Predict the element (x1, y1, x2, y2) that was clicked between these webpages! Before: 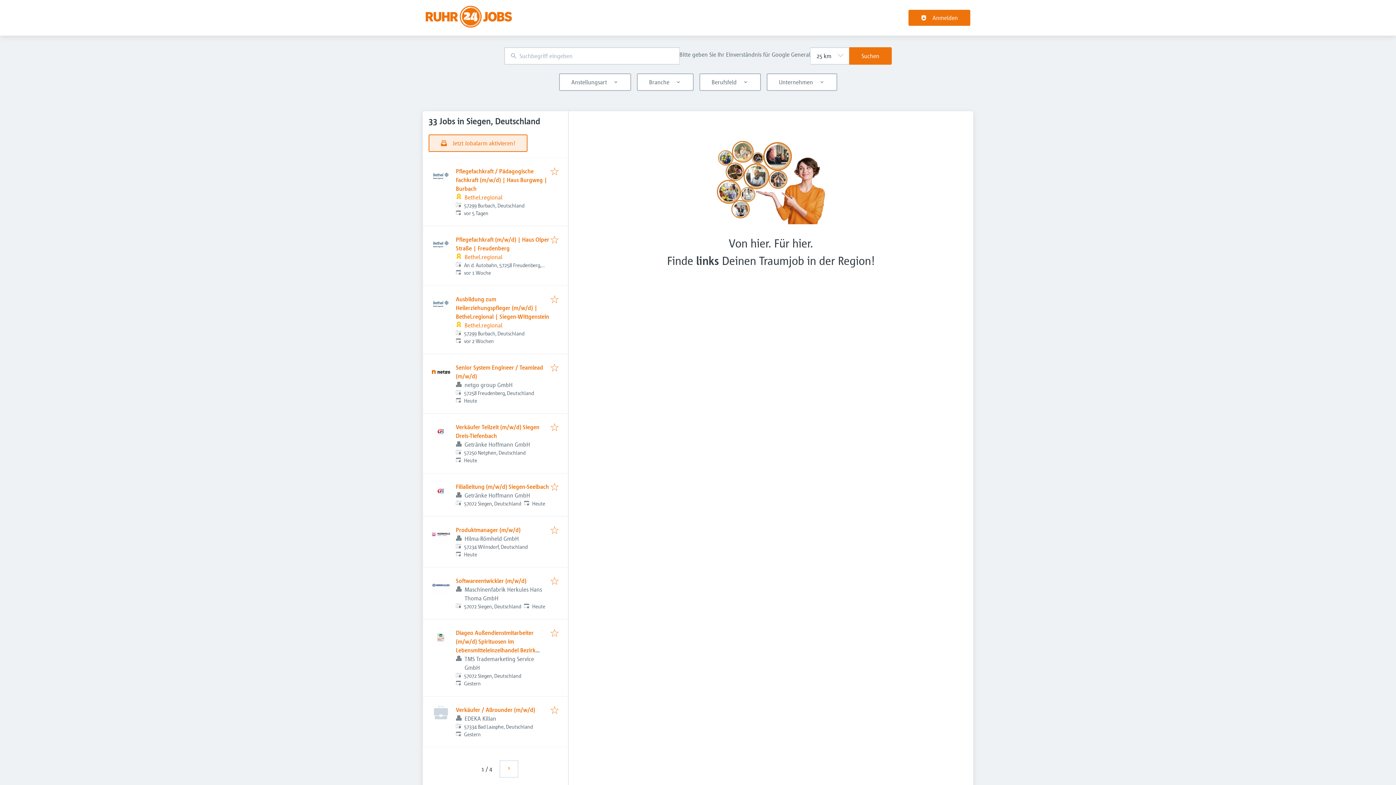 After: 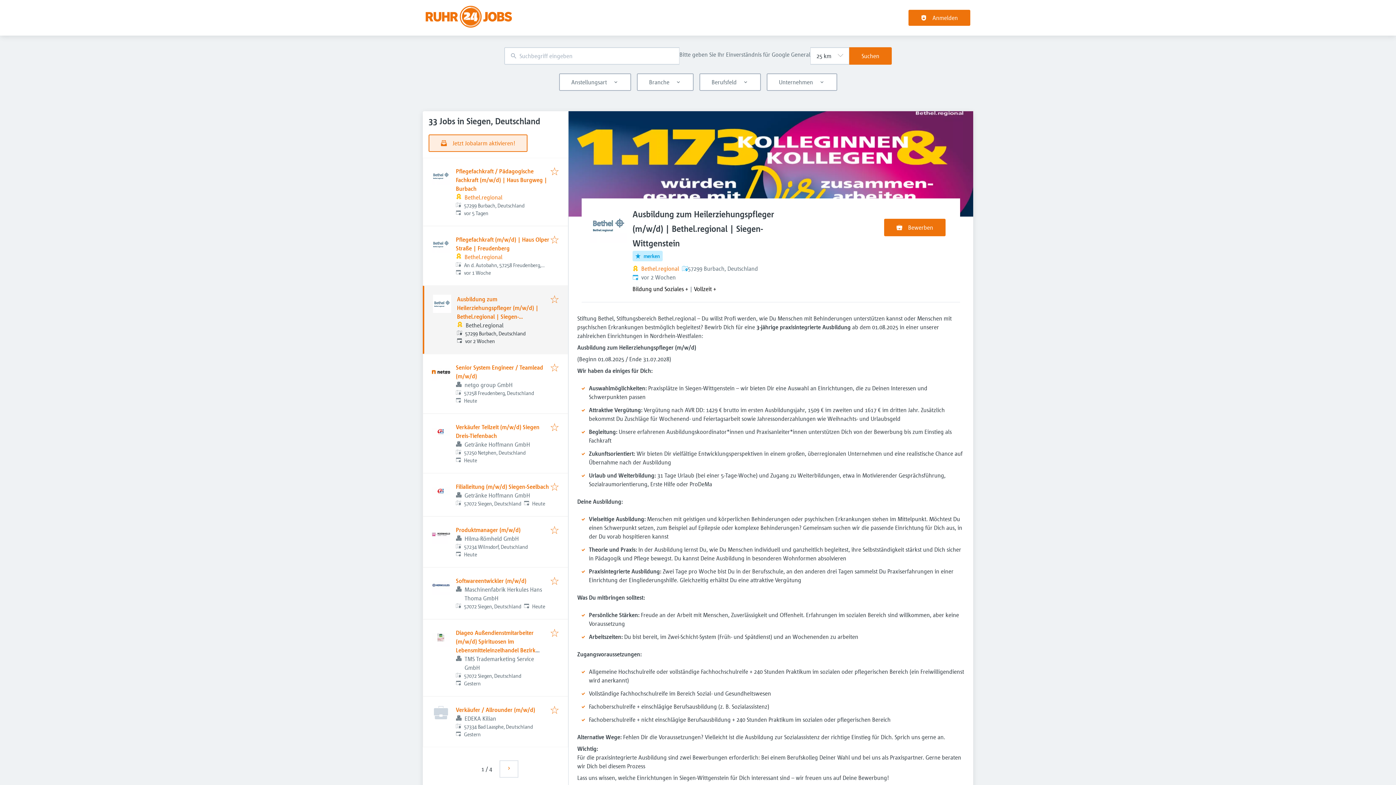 Action: label: Ausbildung zum Heilerziehungspfleger (m/w/d) | Bethel.regional | Siegen-Wittgenstein bbox: (456, 295, 549, 320)